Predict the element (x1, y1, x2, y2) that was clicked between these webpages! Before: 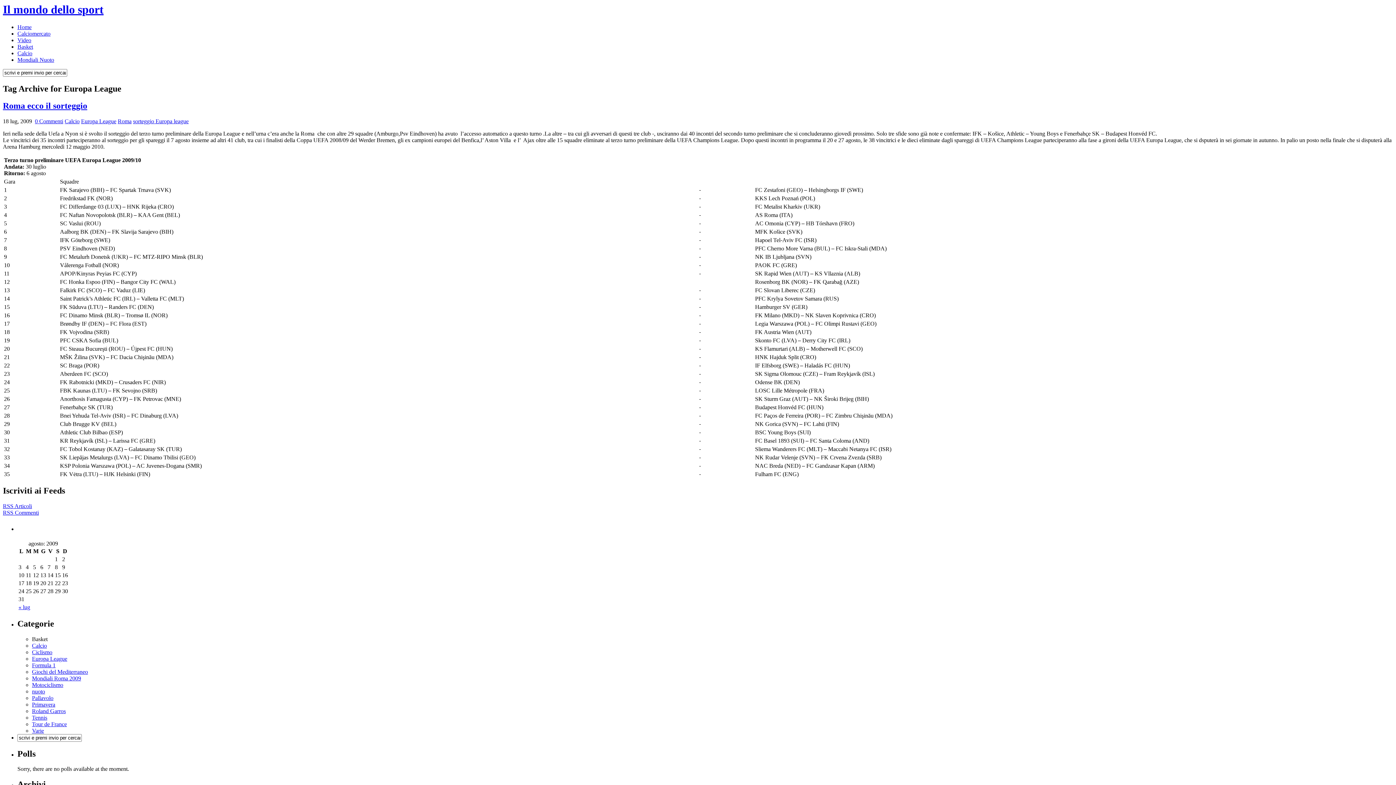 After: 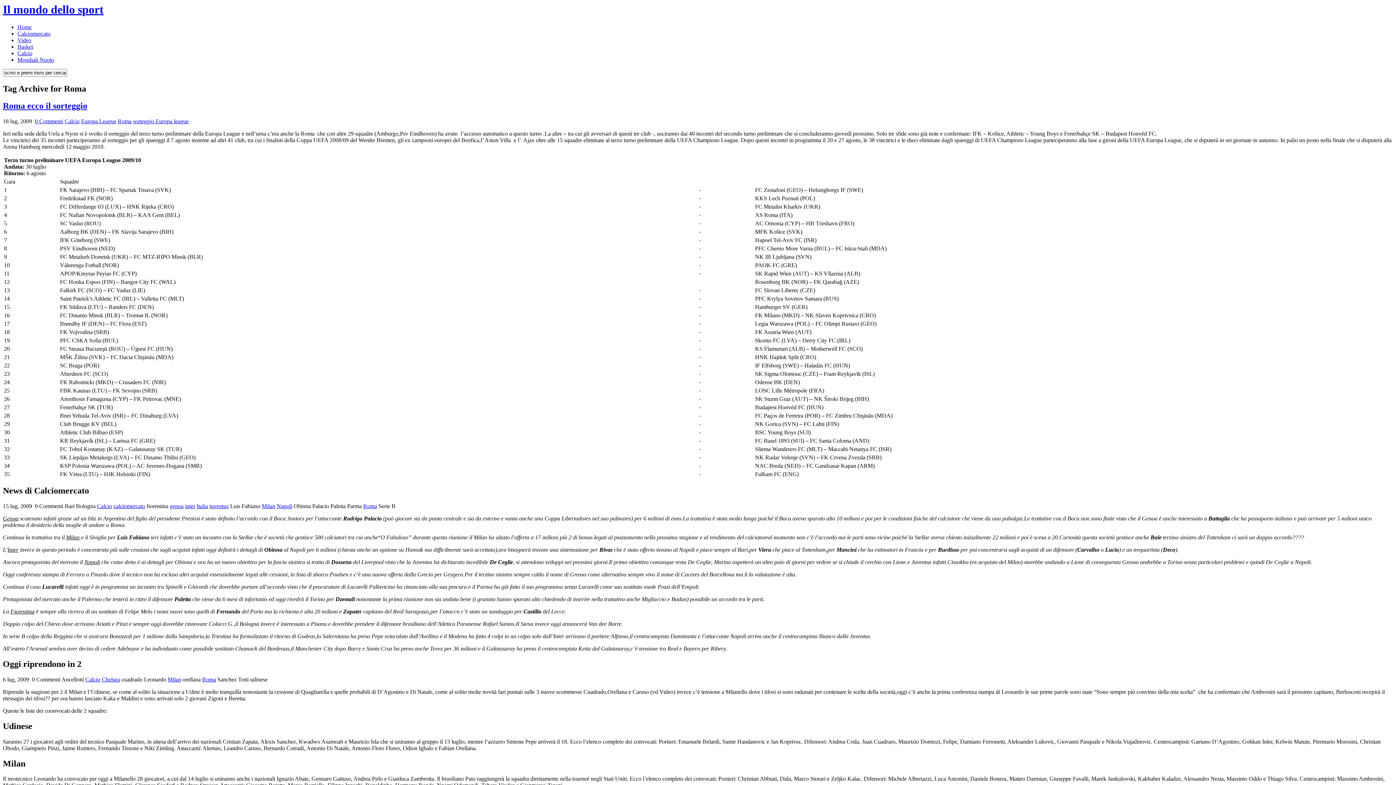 Action: label: Roma bbox: (117, 118, 131, 124)